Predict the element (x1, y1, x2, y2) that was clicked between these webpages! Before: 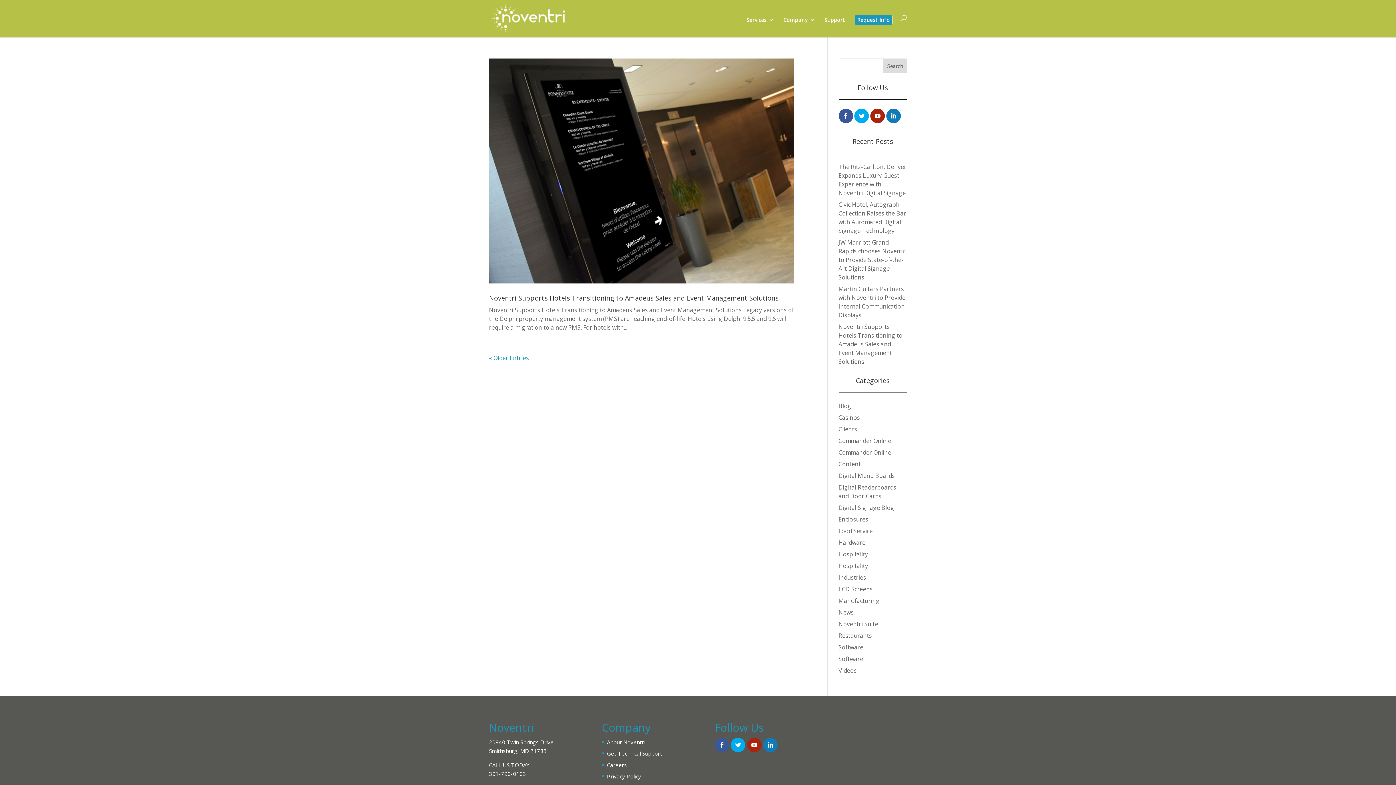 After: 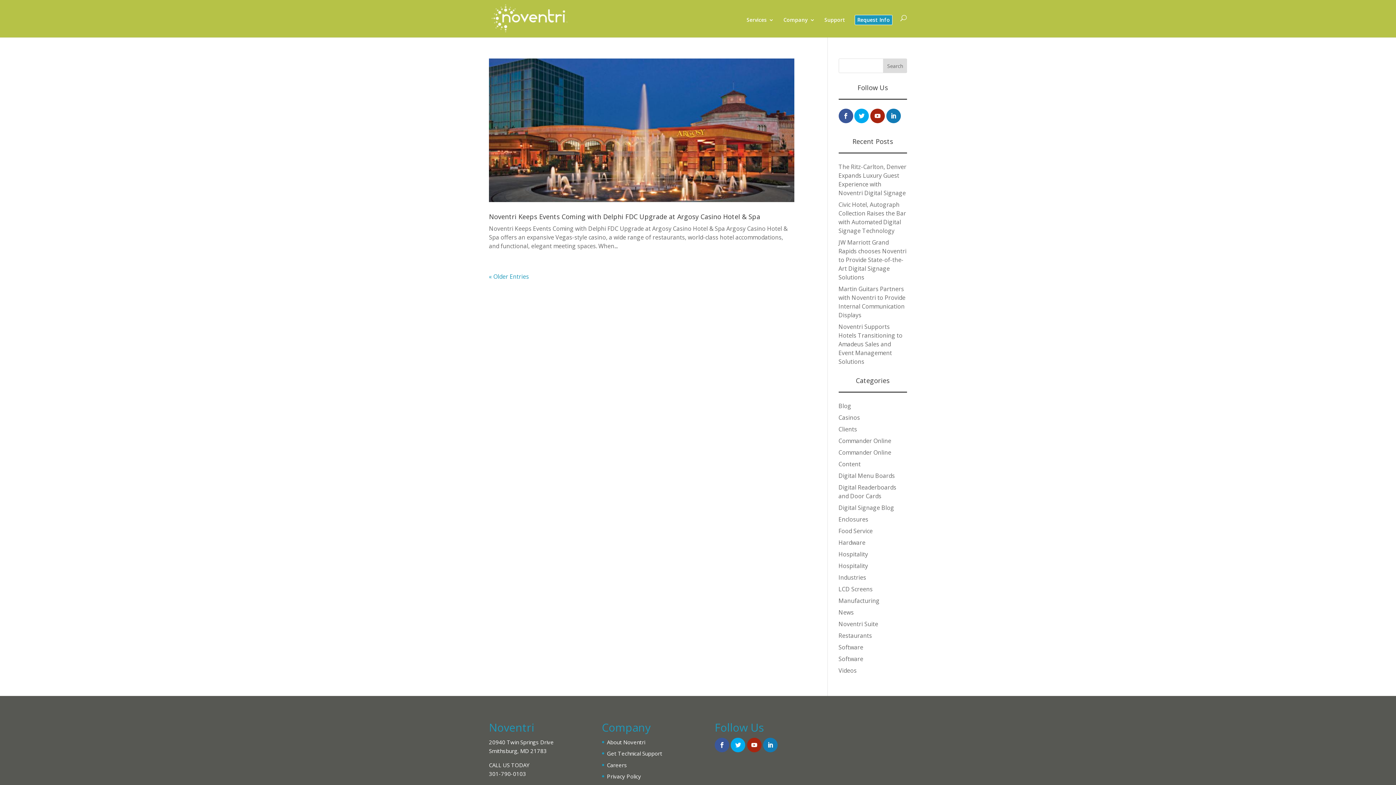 Action: label: Videos bbox: (838, 666, 856, 674)